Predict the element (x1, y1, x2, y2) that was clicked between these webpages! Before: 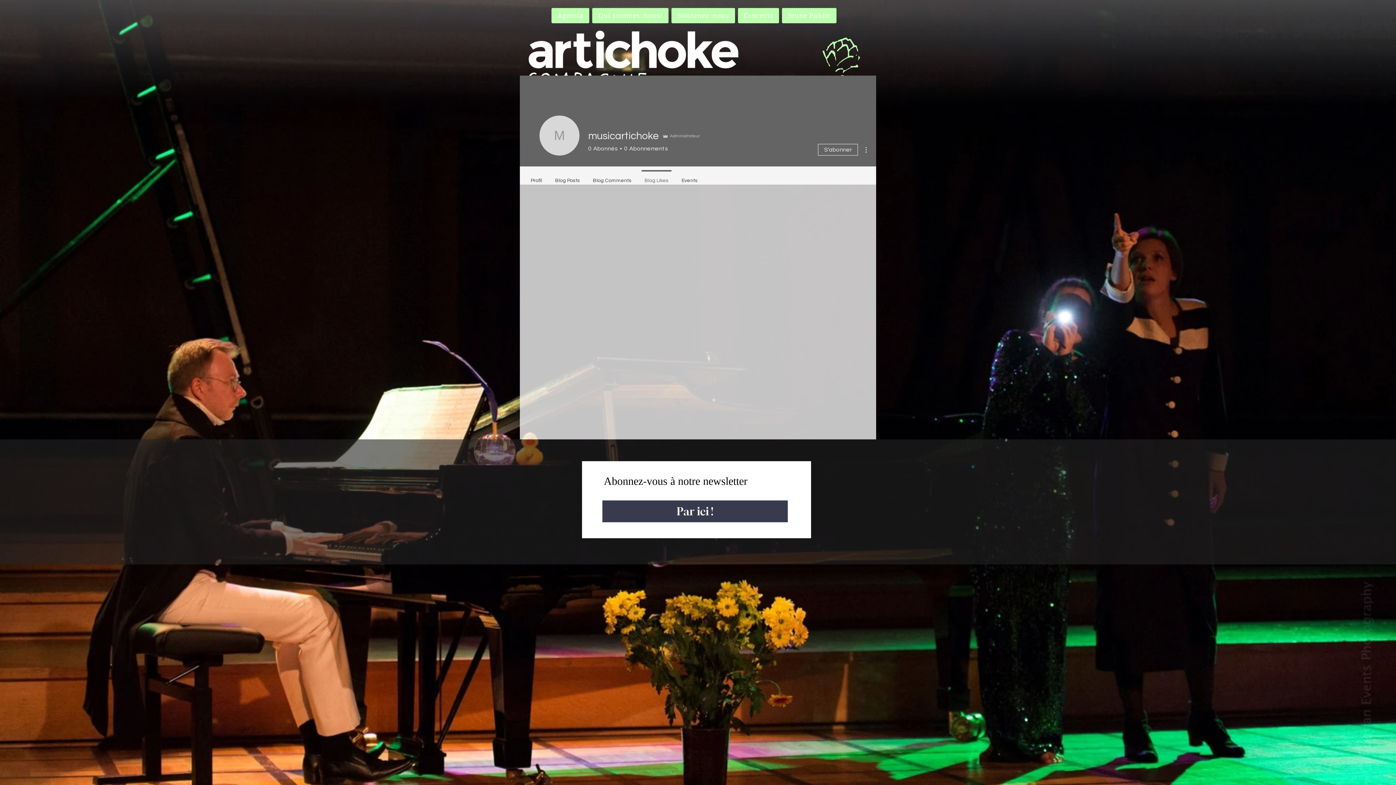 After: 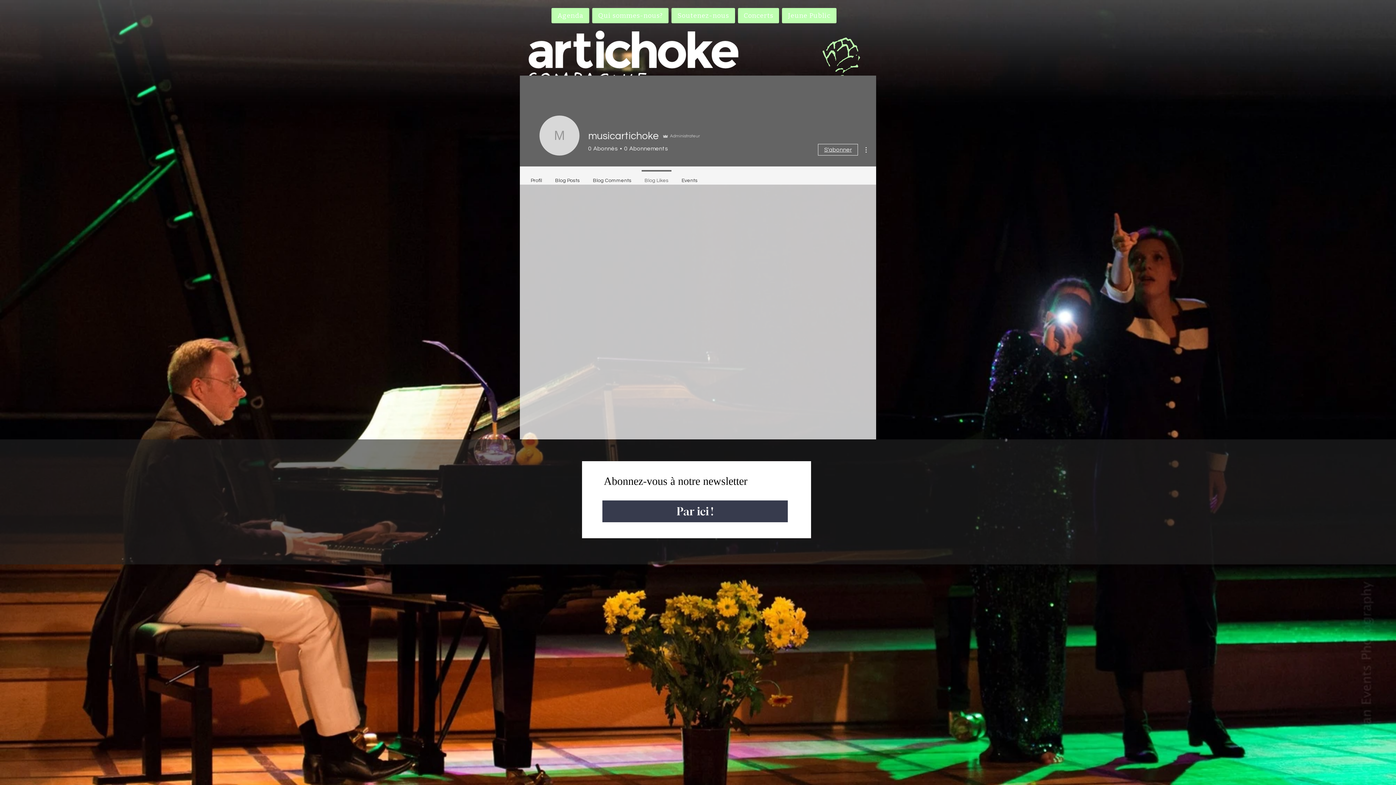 Action: bbox: (818, 144, 858, 155) label: S'abonner